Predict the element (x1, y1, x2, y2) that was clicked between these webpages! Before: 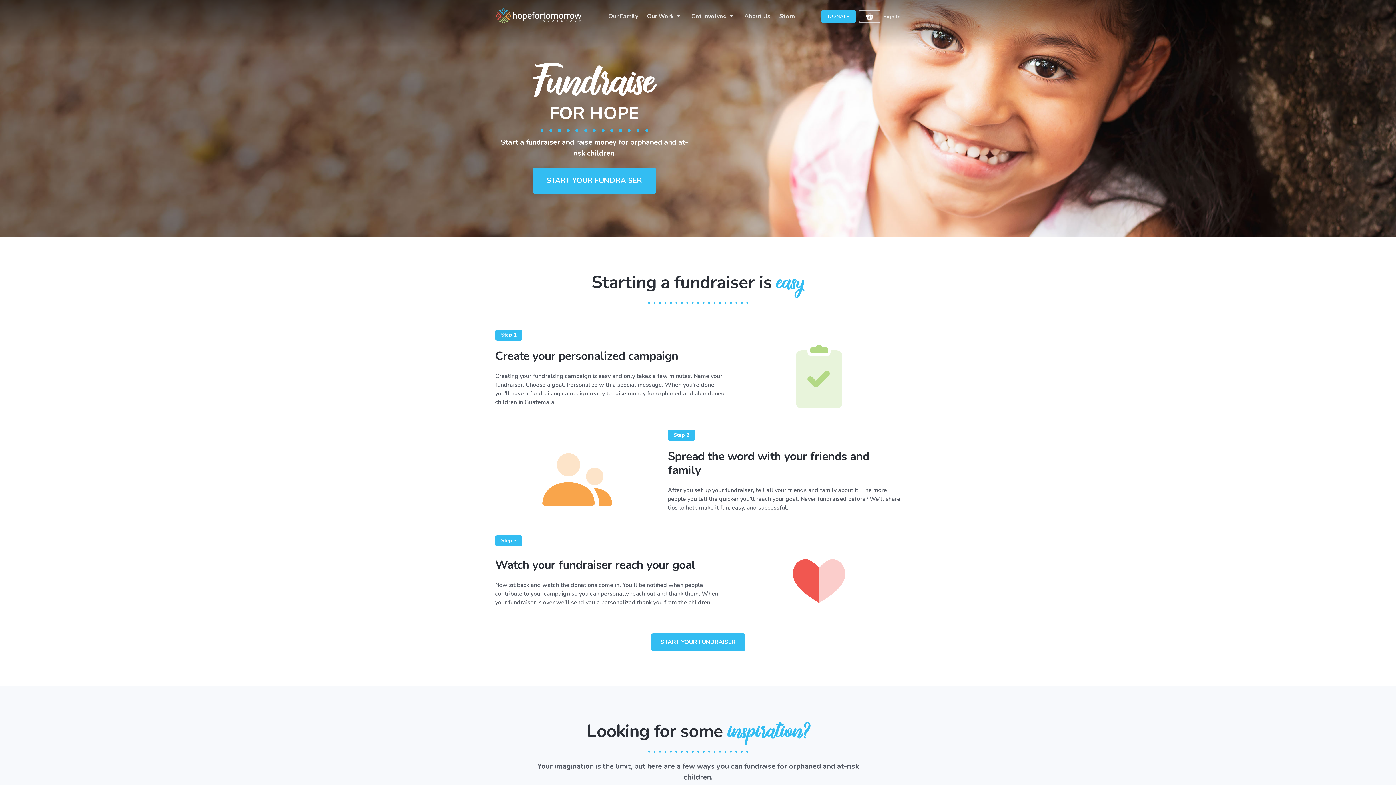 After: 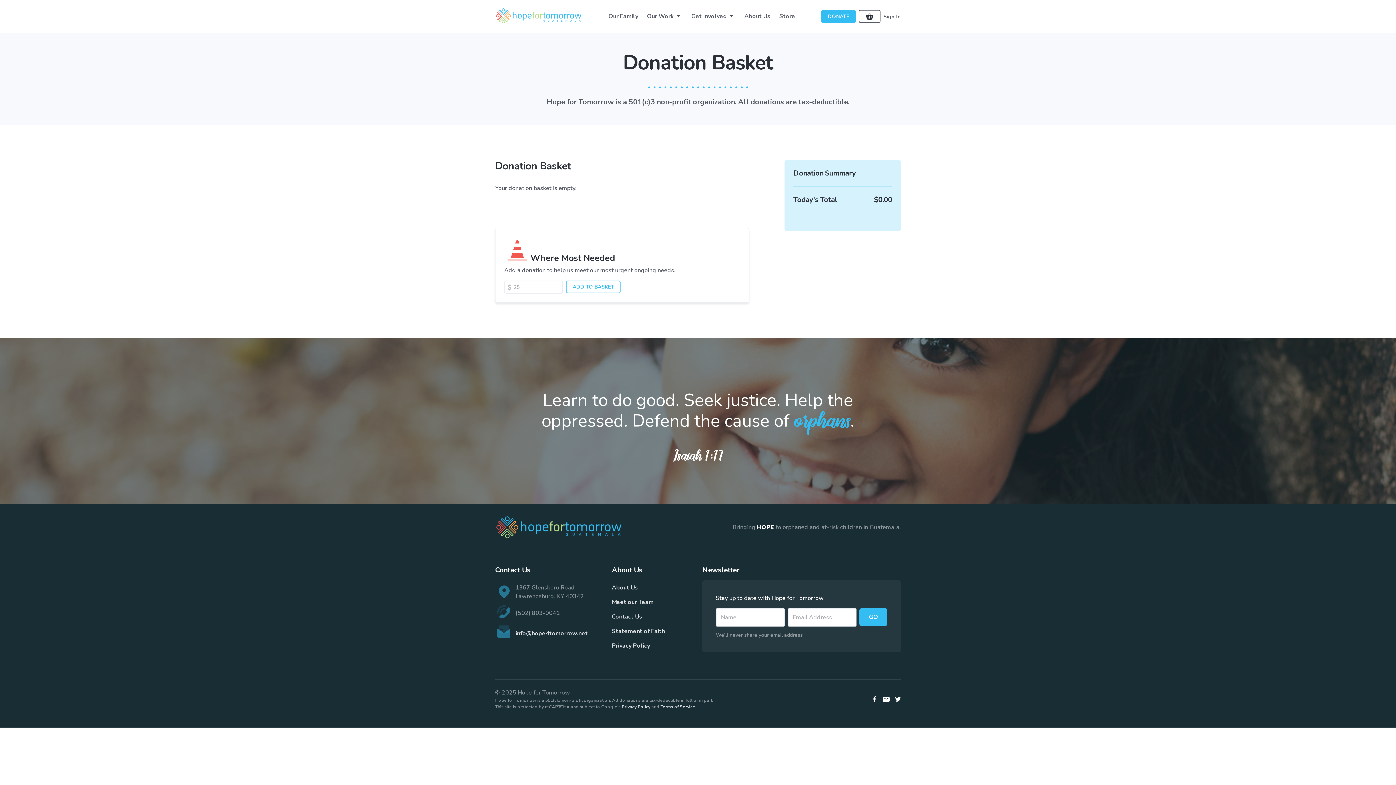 Action: bbox: (858, 9, 880, 22)